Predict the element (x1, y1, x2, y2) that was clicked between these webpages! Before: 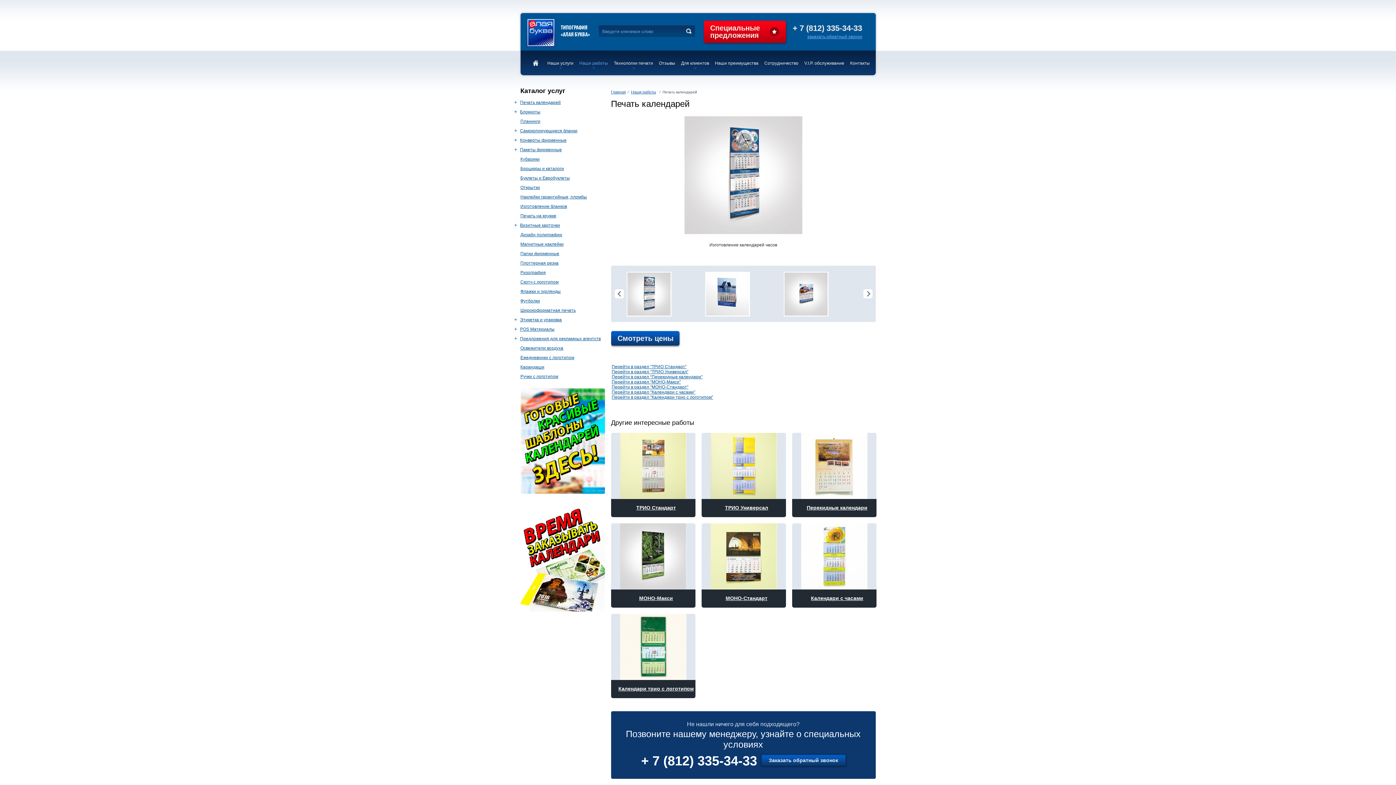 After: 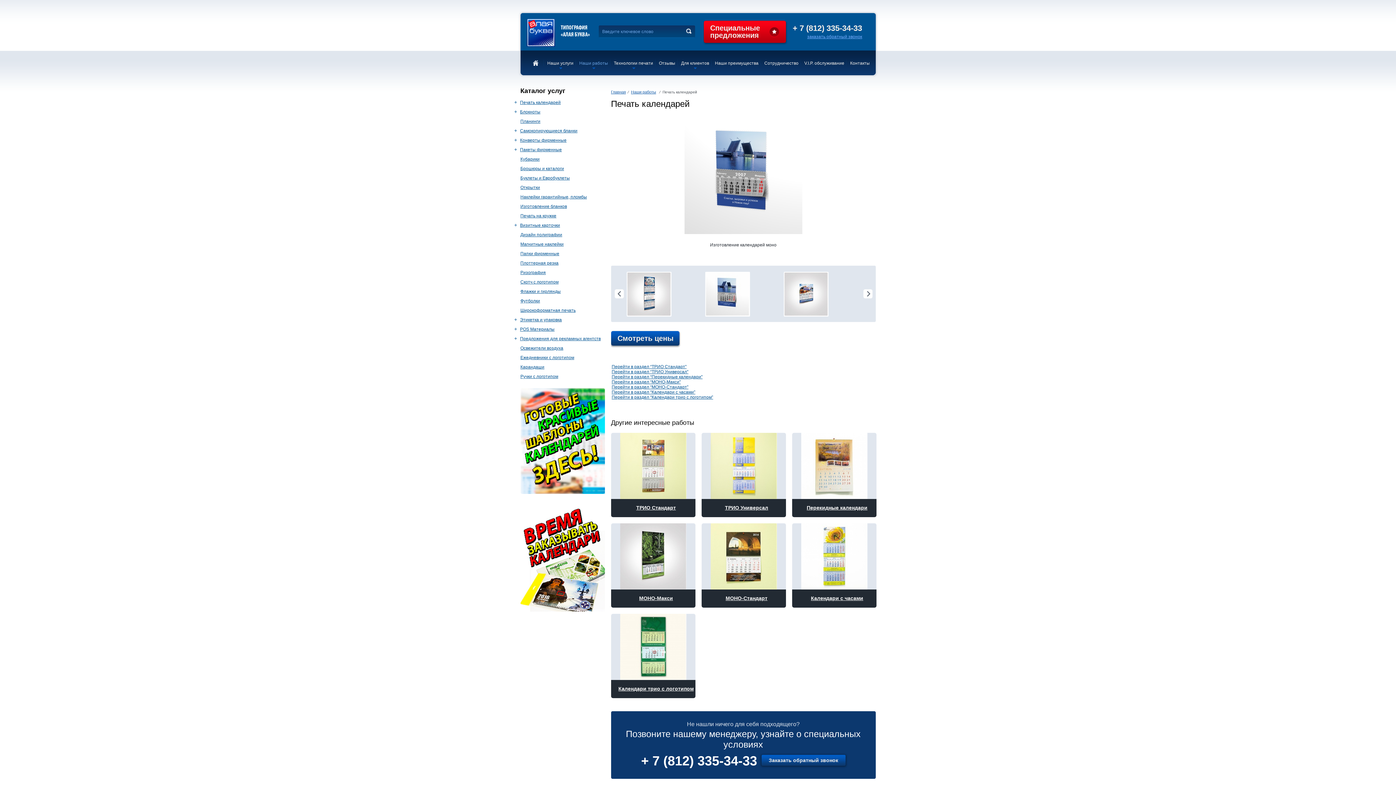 Action: bbox: (705, 272, 782, 316)